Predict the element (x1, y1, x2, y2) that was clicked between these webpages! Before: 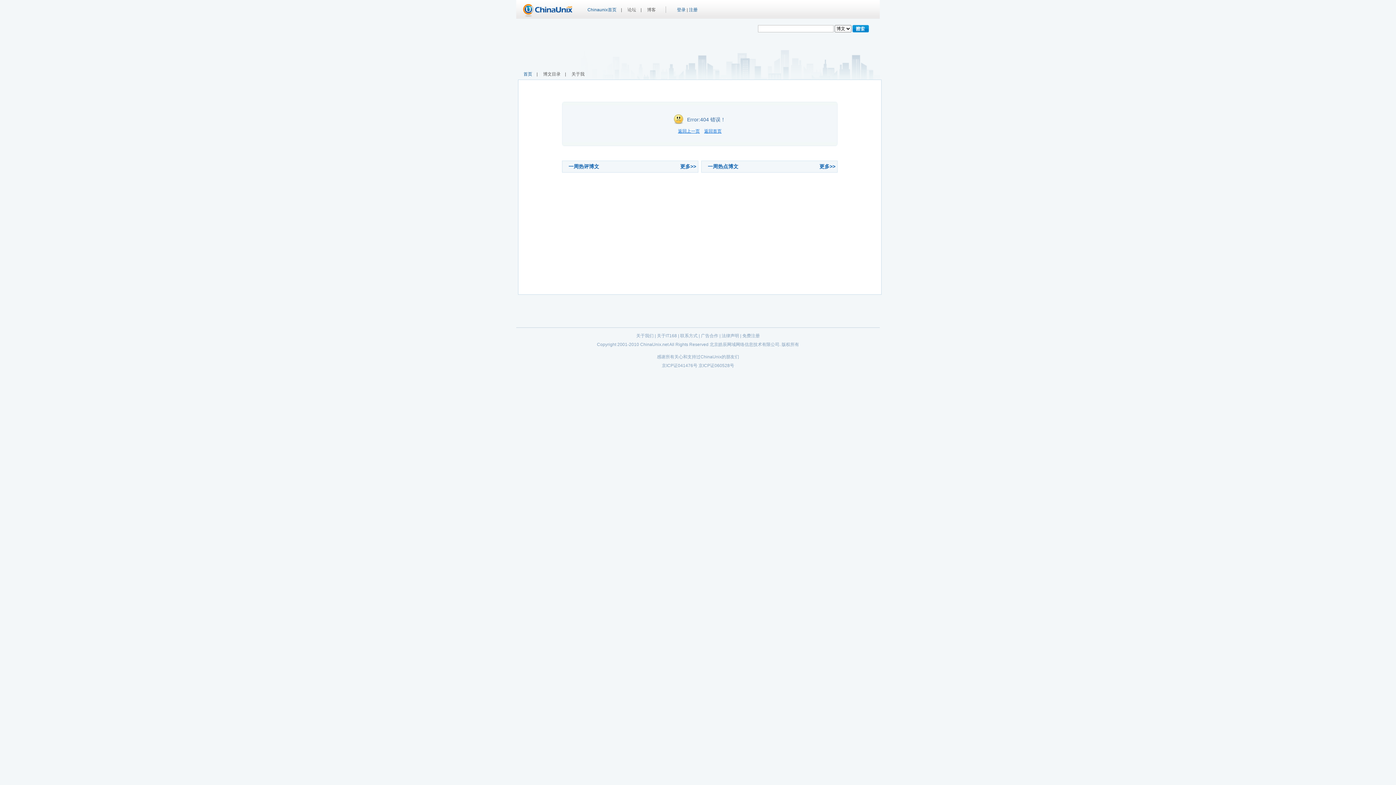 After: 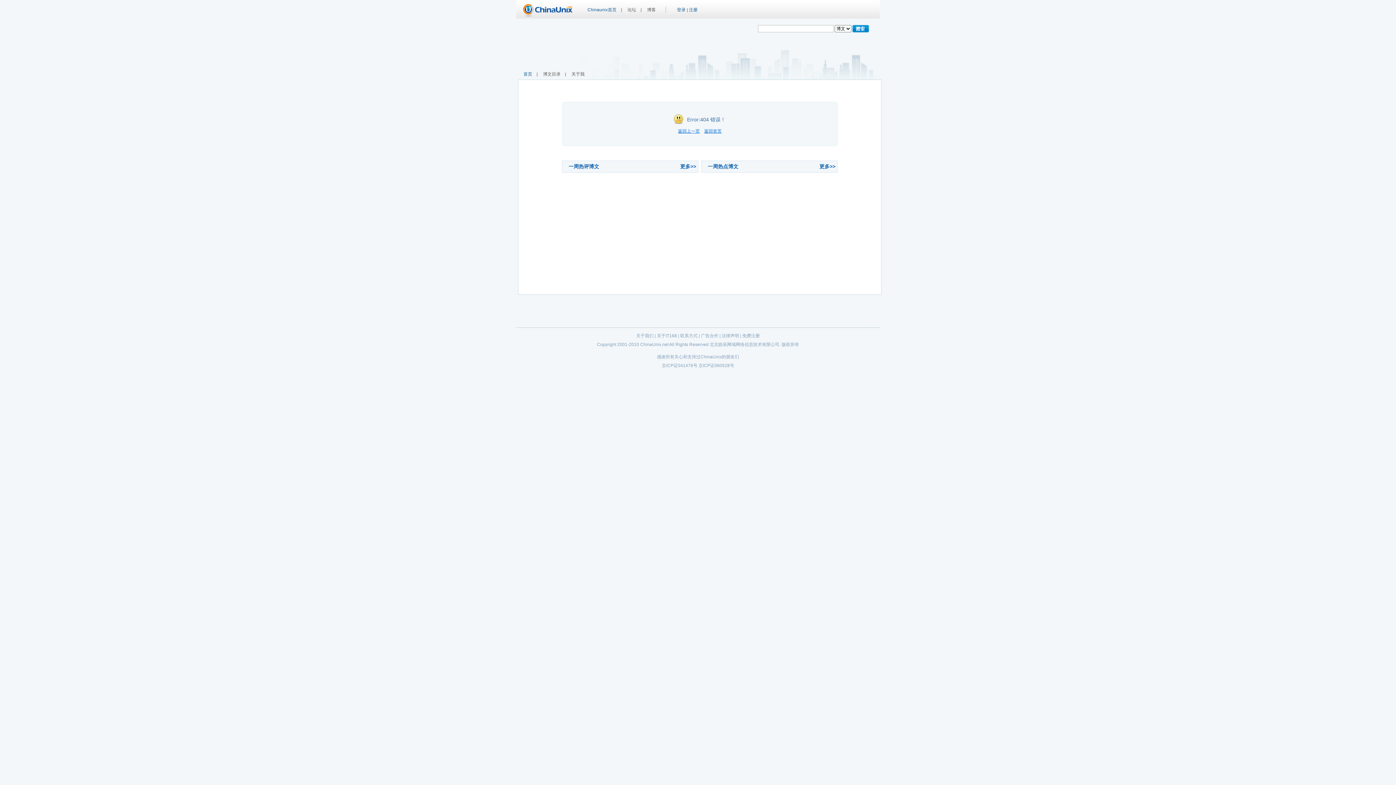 Action: bbox: (523, 71, 532, 76) label: 首页